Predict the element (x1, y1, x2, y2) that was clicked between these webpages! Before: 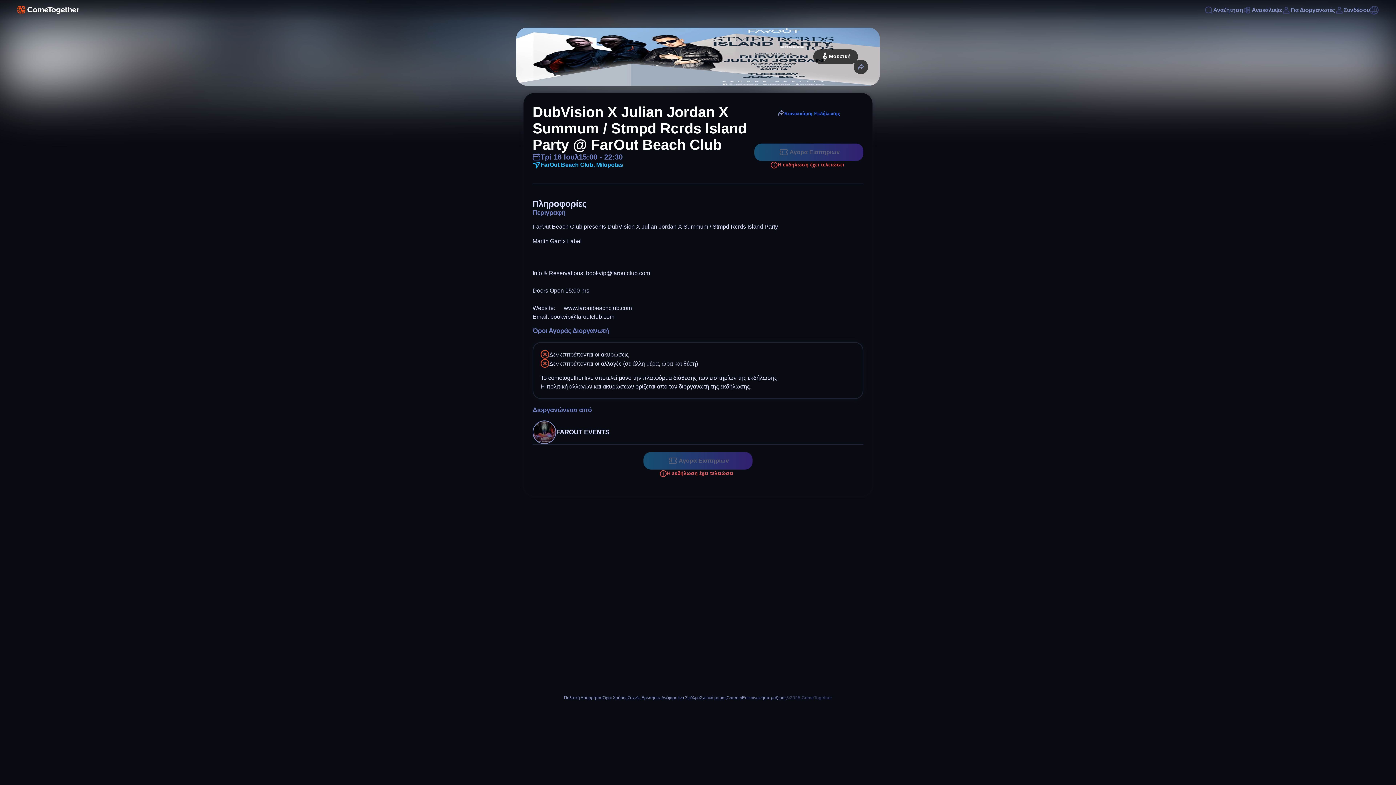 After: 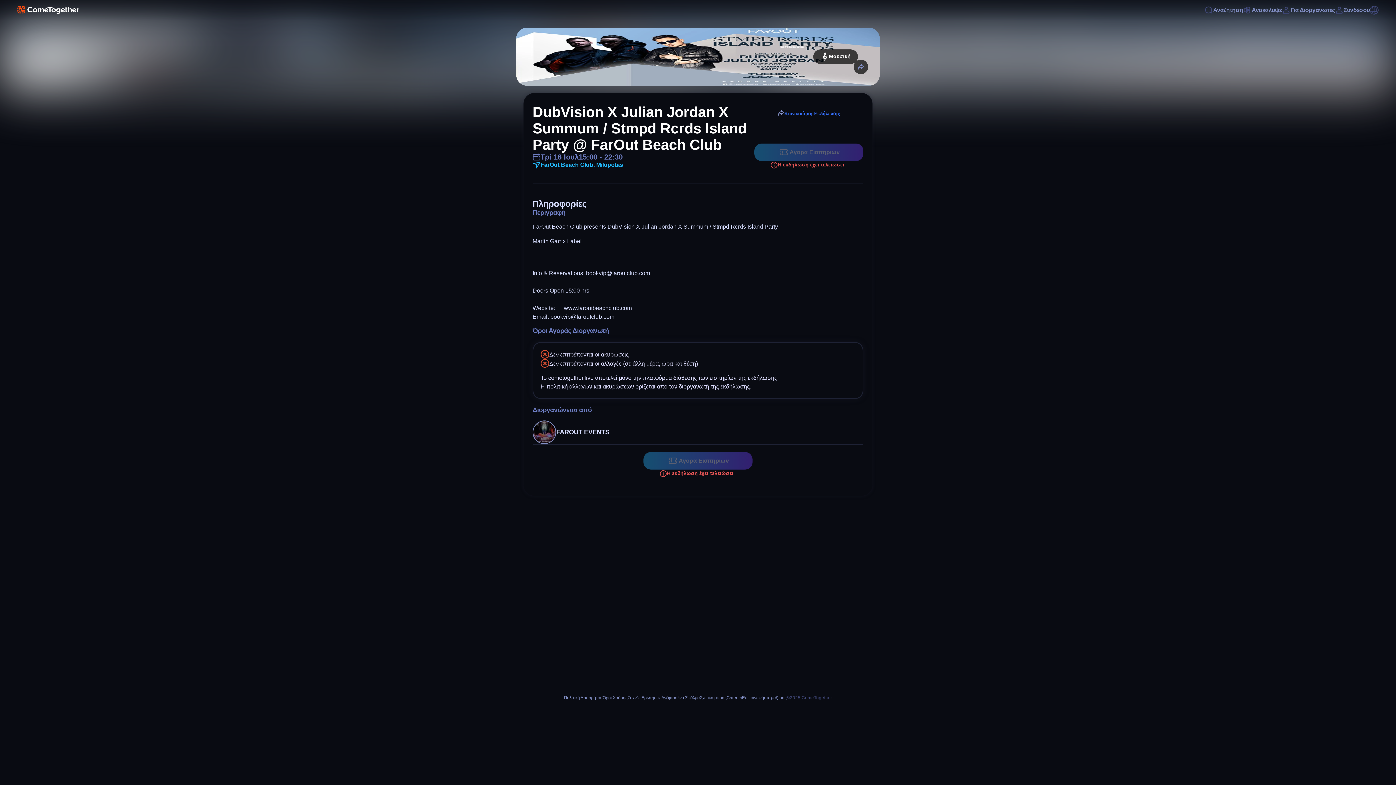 Action: bbox: (857, 63, 864, 70)